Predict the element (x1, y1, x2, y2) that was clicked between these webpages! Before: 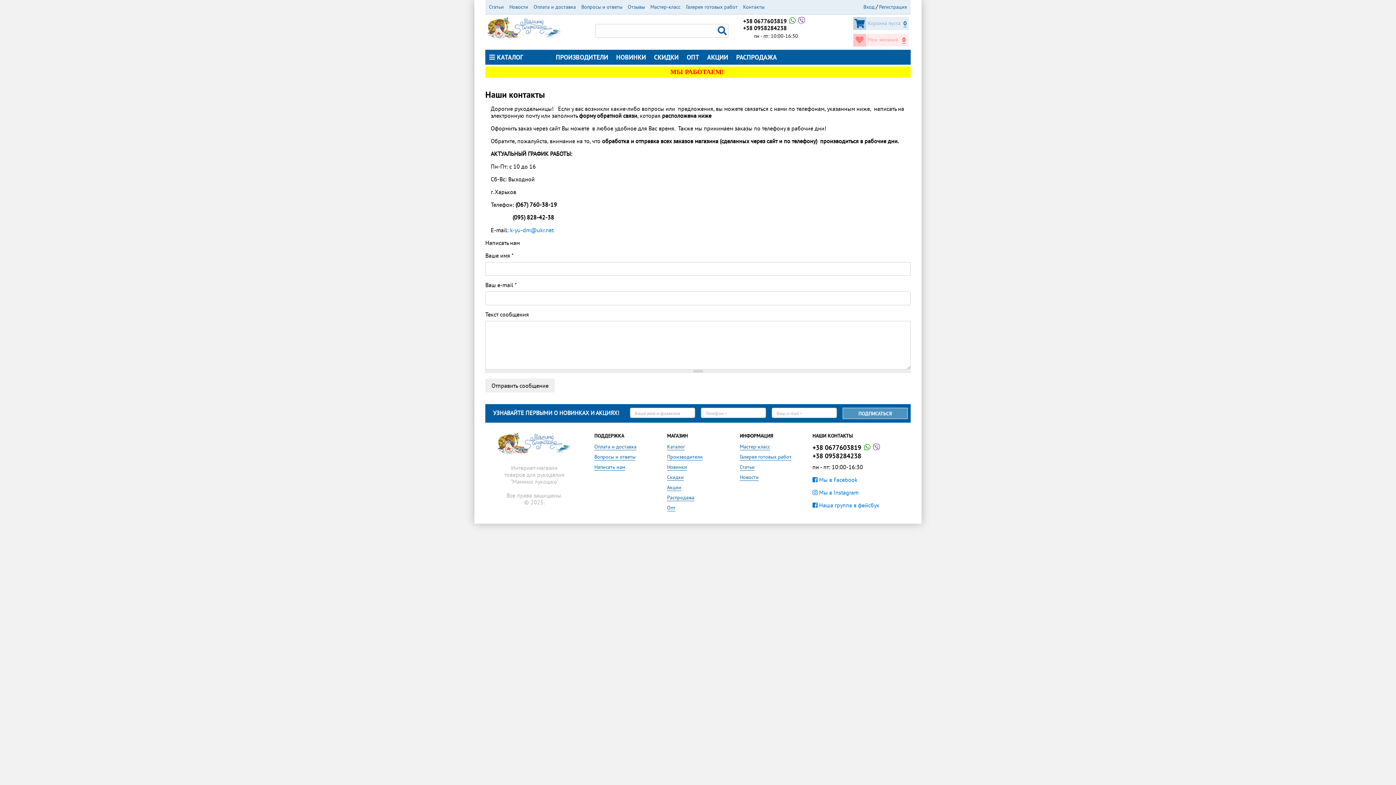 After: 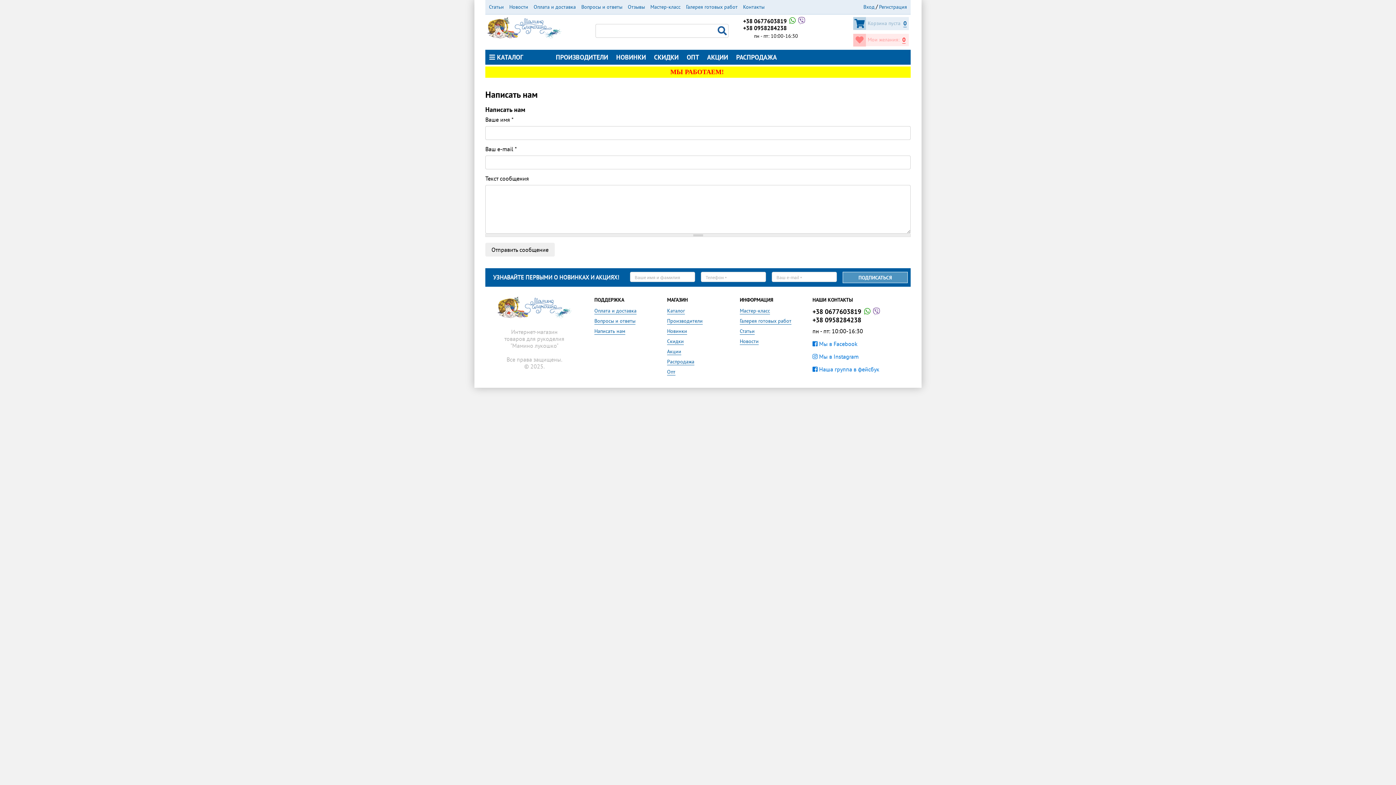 Action: label: Написать нам bbox: (594, 463, 625, 470)